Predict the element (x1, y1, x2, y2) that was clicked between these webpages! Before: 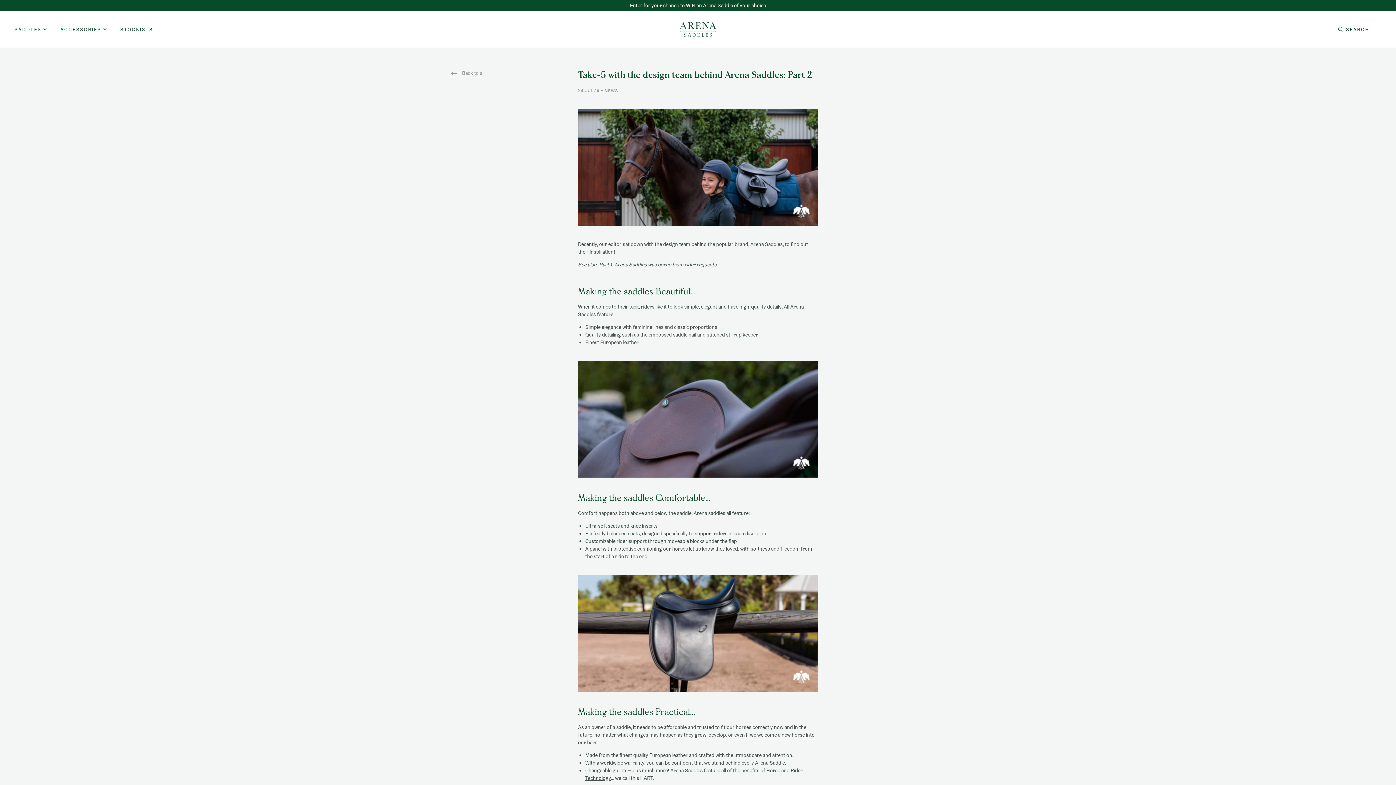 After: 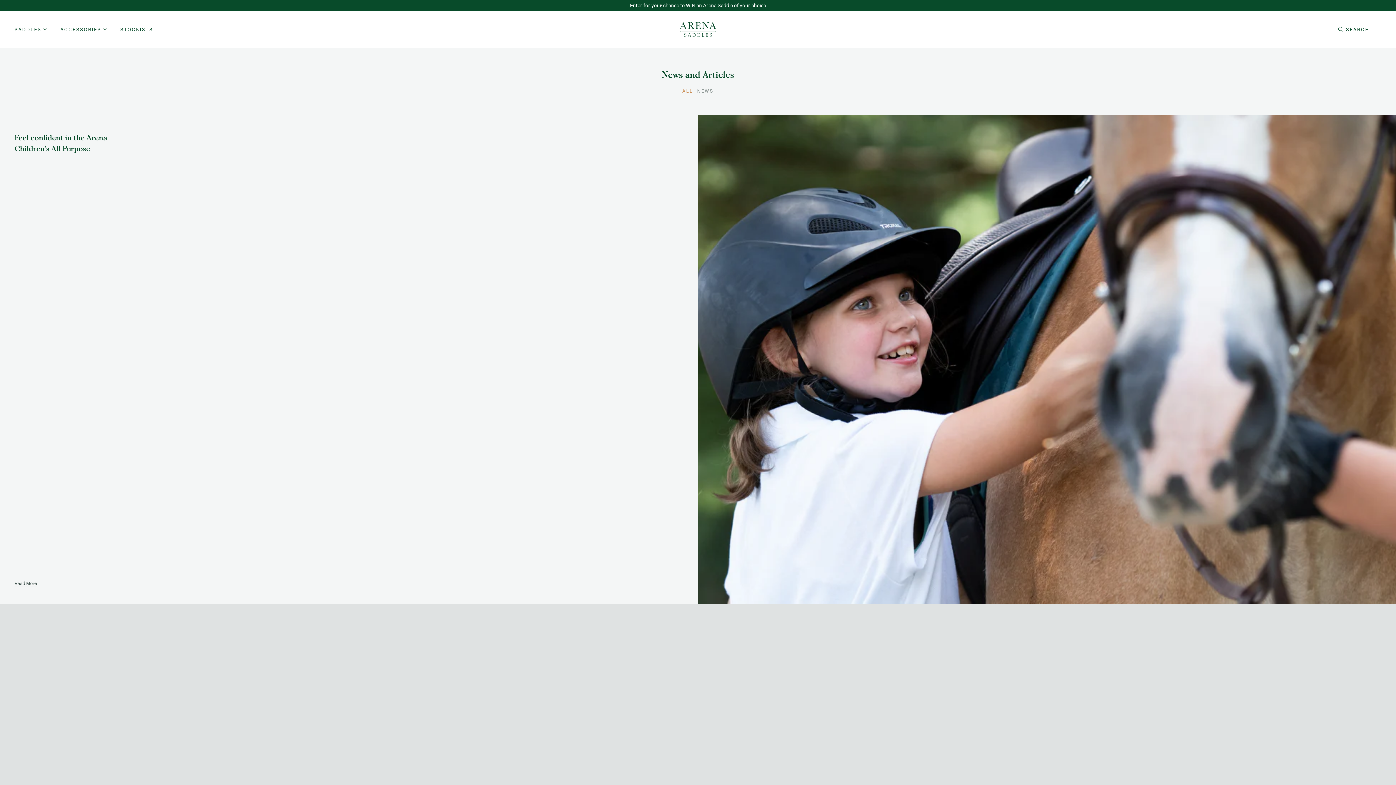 Action: bbox: (450, 69, 484, 77) label:  Back to all